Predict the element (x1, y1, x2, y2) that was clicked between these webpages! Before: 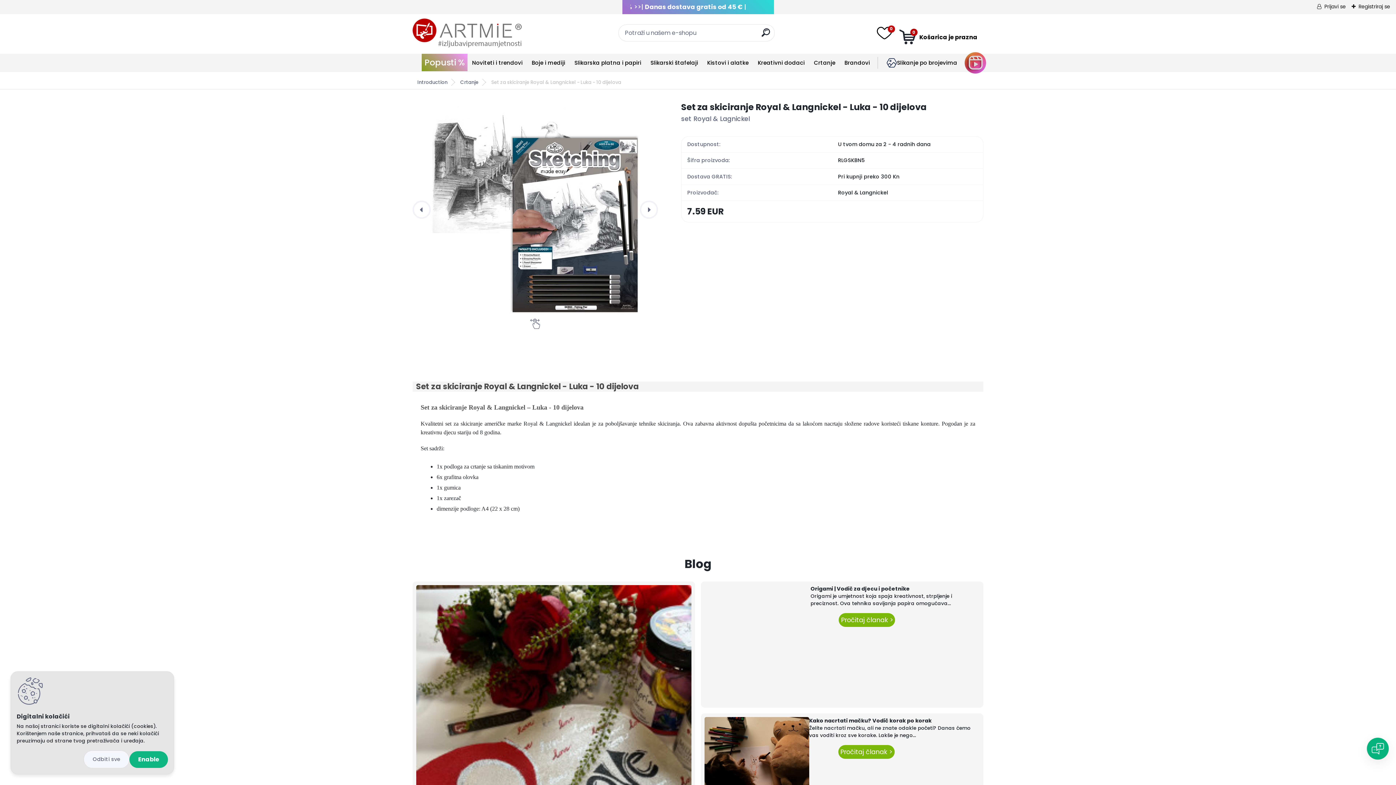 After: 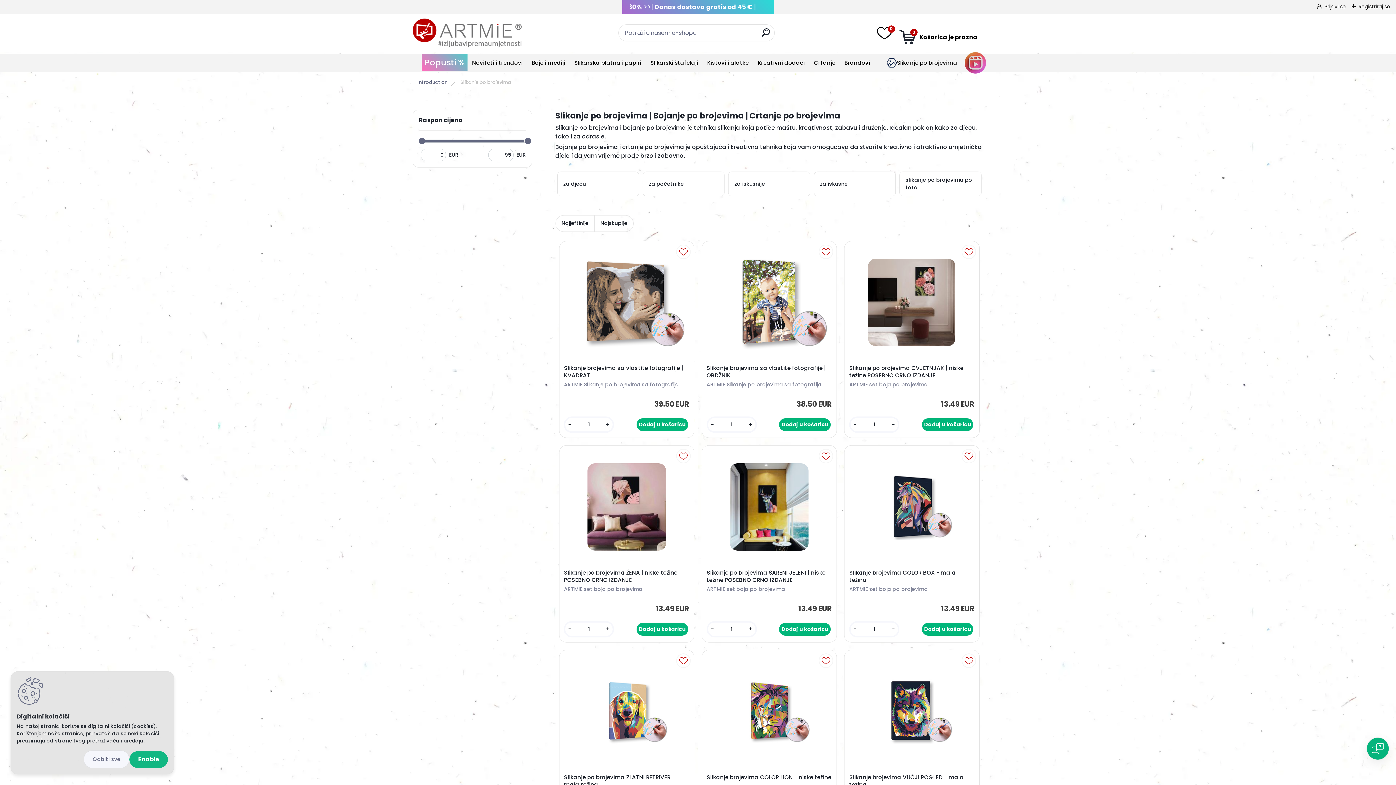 Action: bbox: (897, 58, 957, 66) label: Slikanje po brojevima